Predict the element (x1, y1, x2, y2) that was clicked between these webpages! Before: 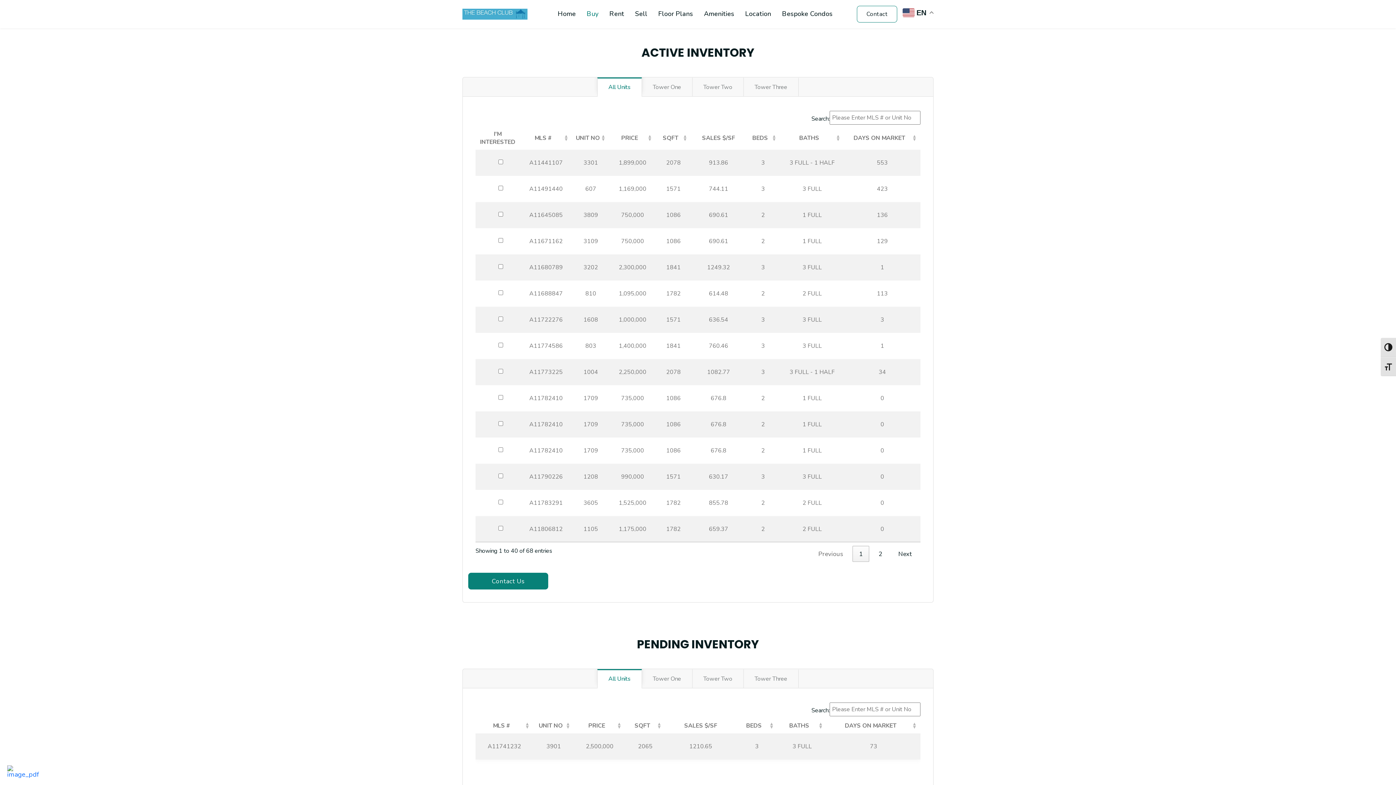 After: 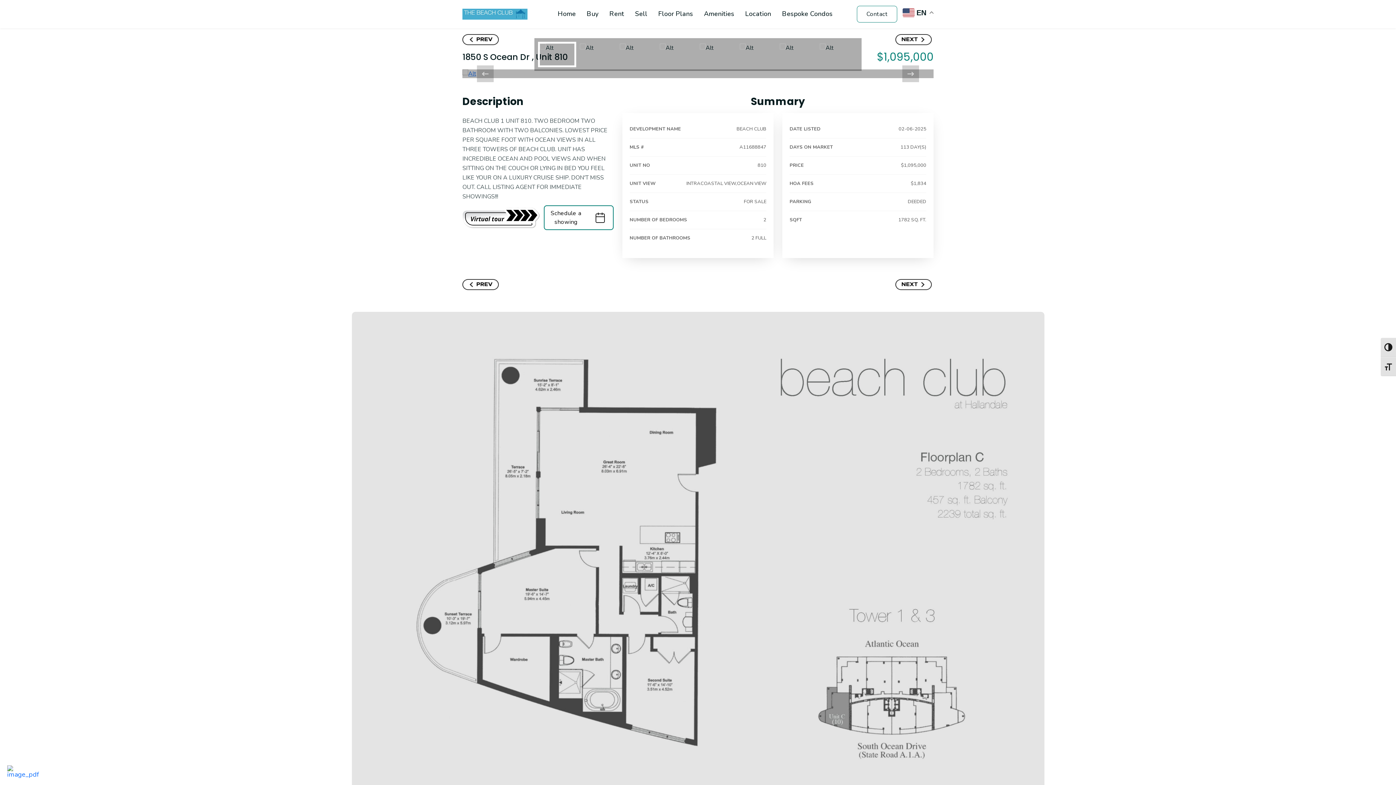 Action: label: 2 bbox: (749, 283, 776, 304)